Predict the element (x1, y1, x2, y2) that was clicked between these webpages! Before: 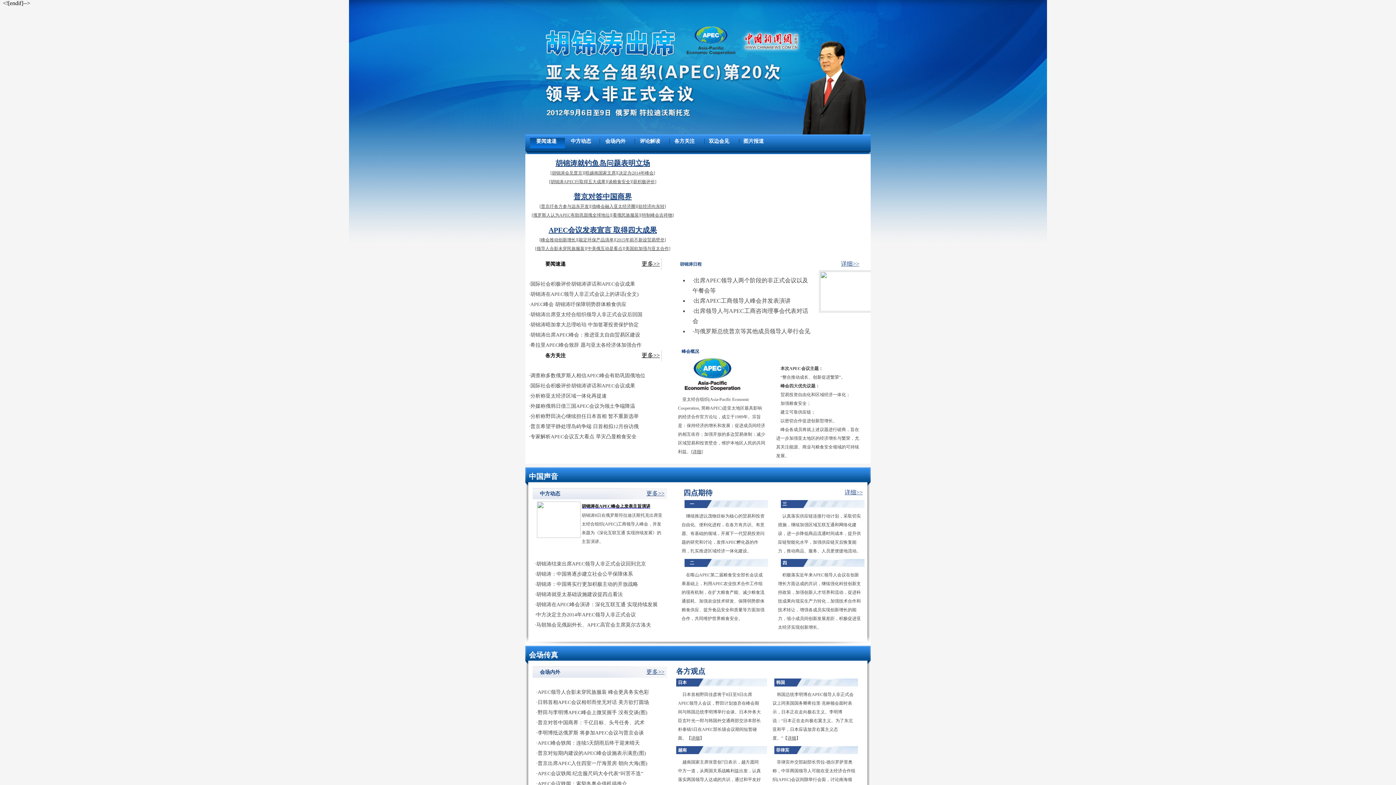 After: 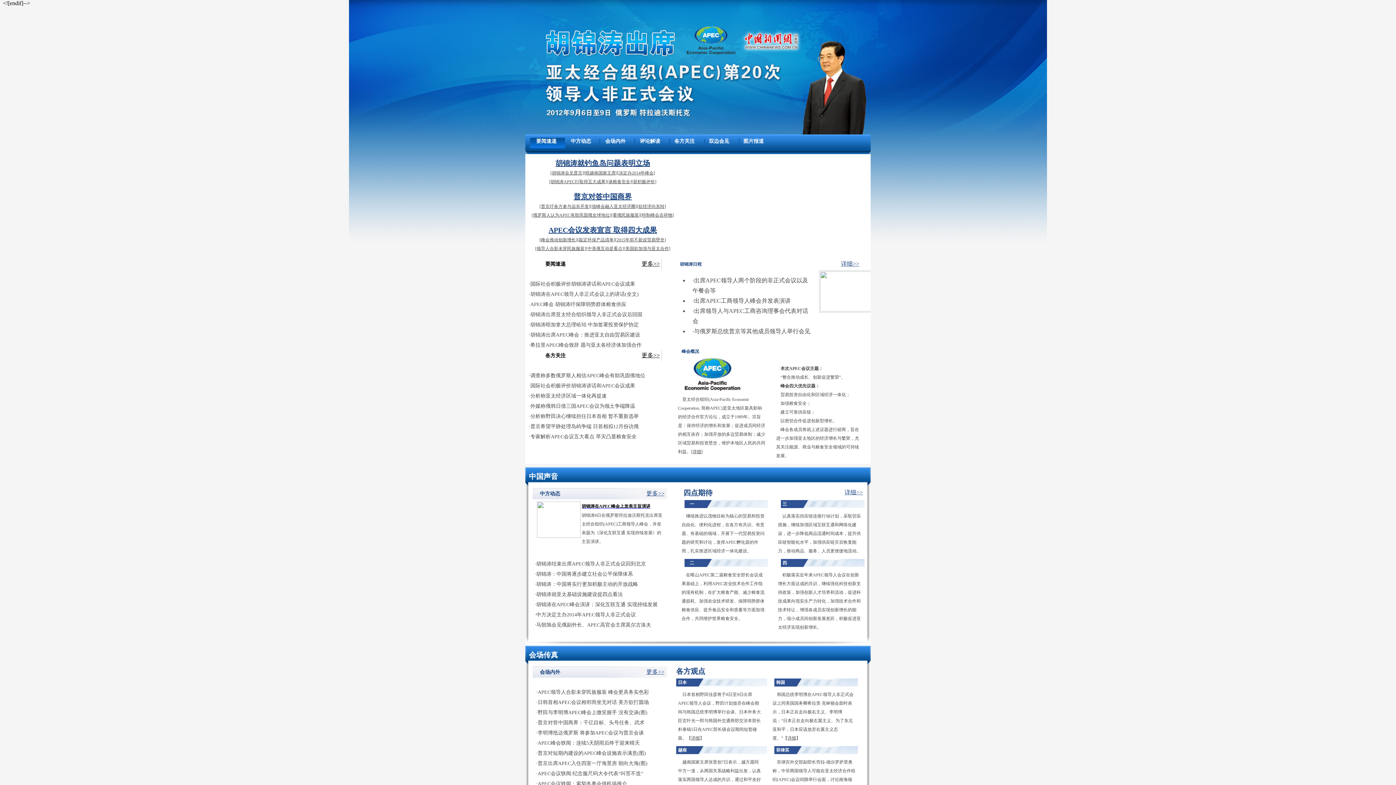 Action: bbox: (616, 237, 664, 242) label: 2015年前不新设贸易壁垒